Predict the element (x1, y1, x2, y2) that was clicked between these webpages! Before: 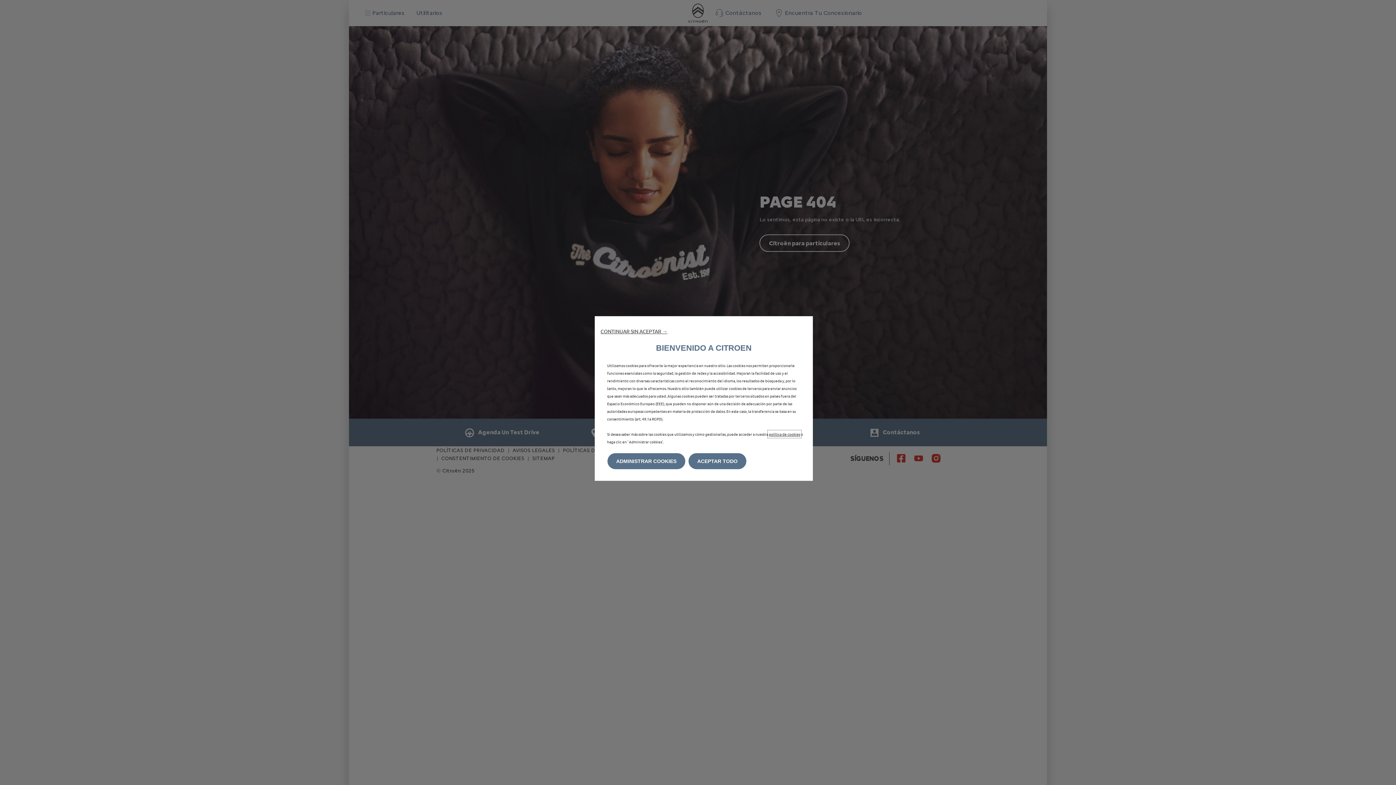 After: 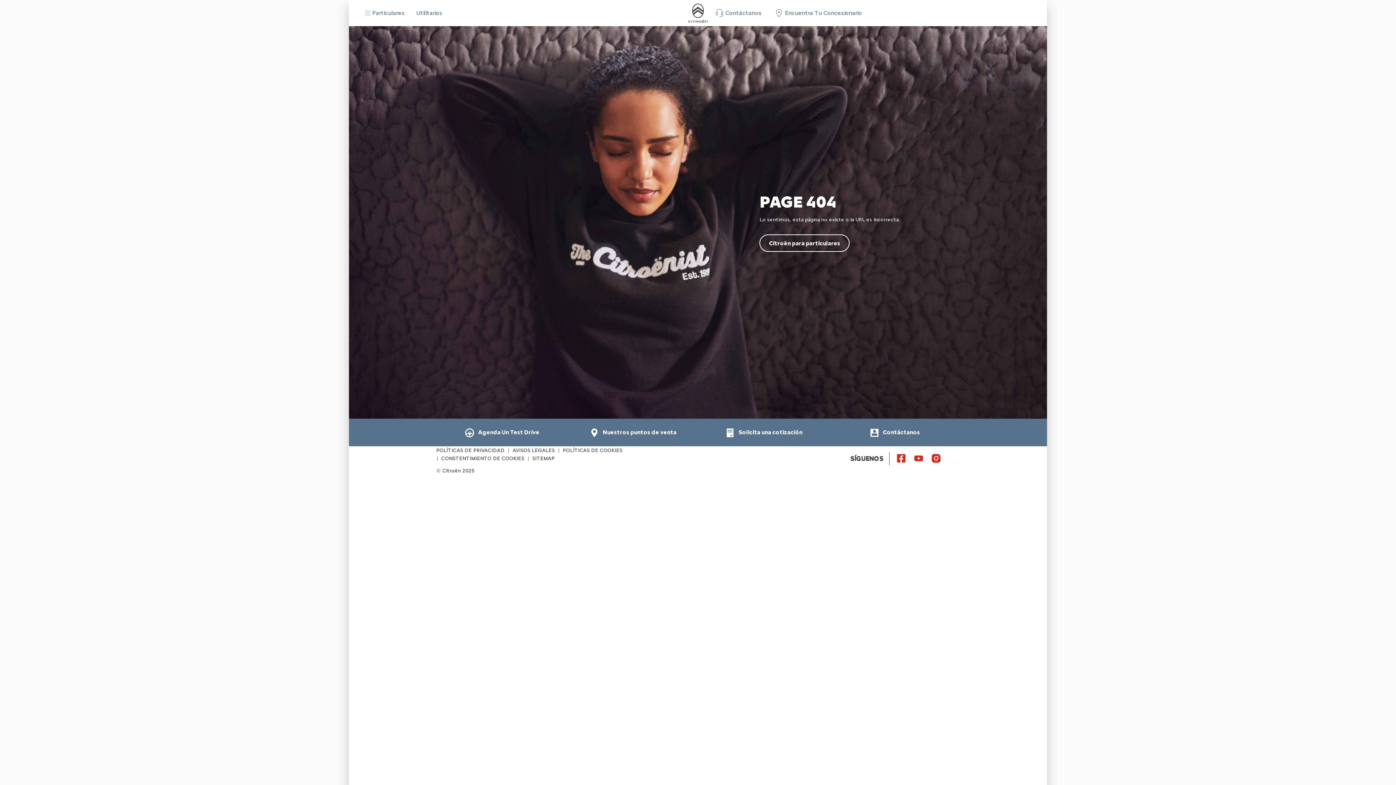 Action: label: ACEPTAR TODO bbox: (688, 453, 746, 469)